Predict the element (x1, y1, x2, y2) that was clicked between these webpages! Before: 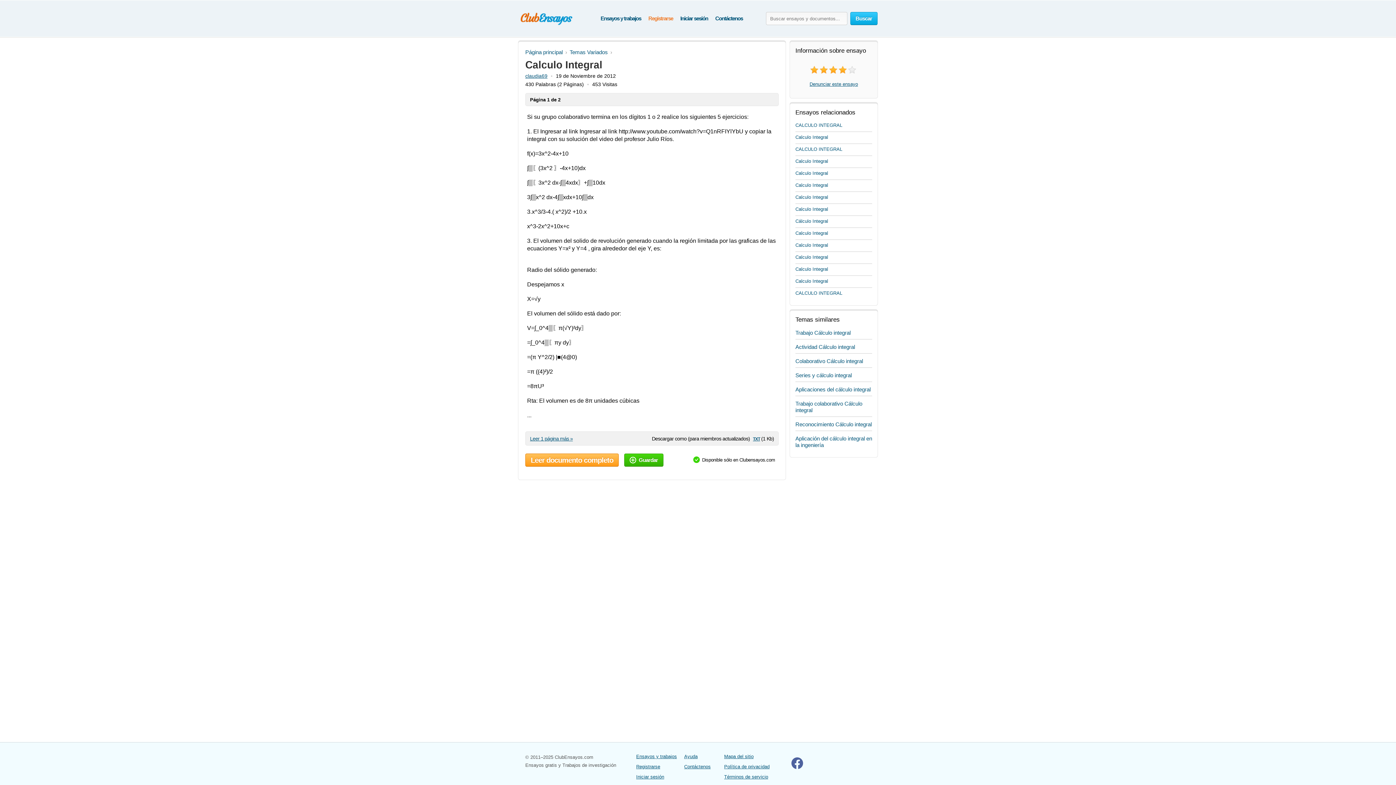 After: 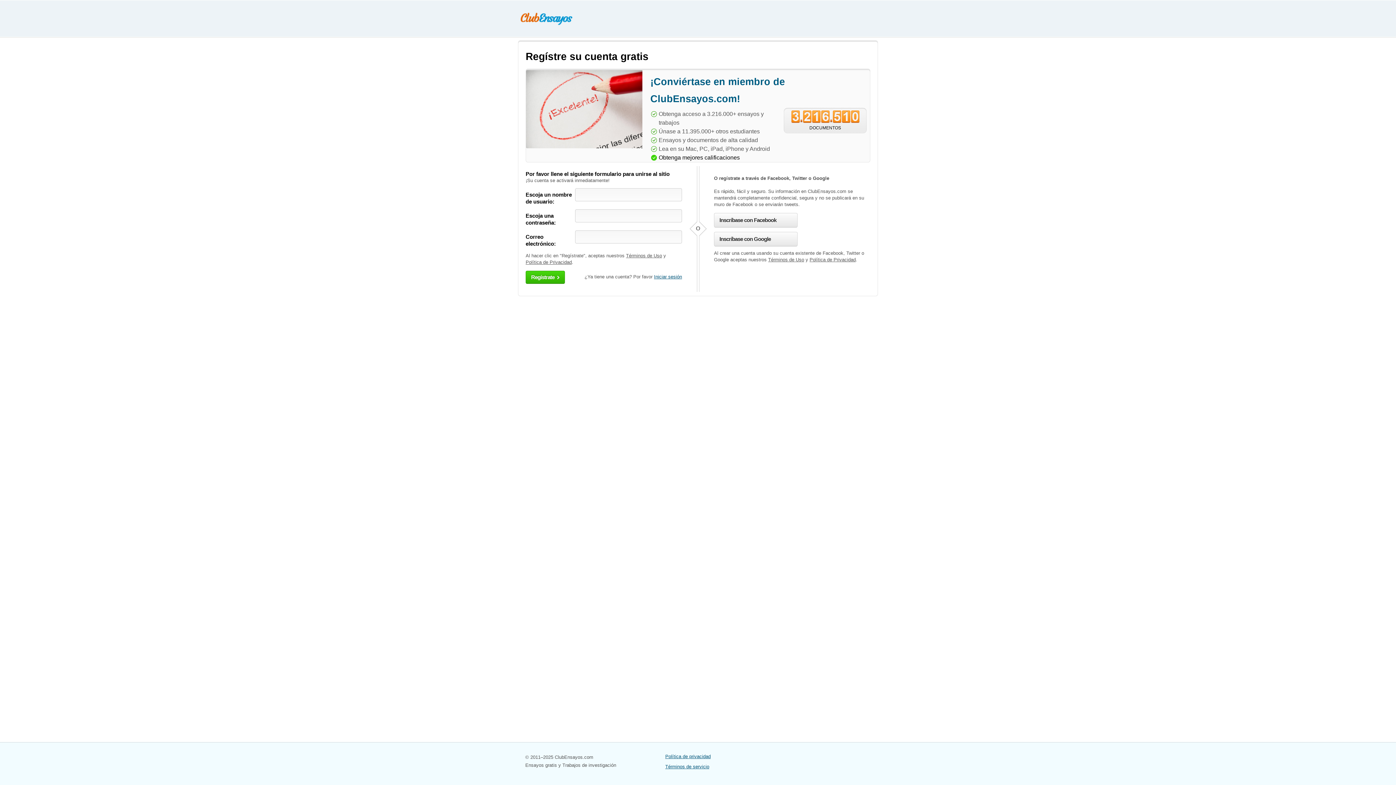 Action: label: Registrarse bbox: (636, 764, 660, 769)